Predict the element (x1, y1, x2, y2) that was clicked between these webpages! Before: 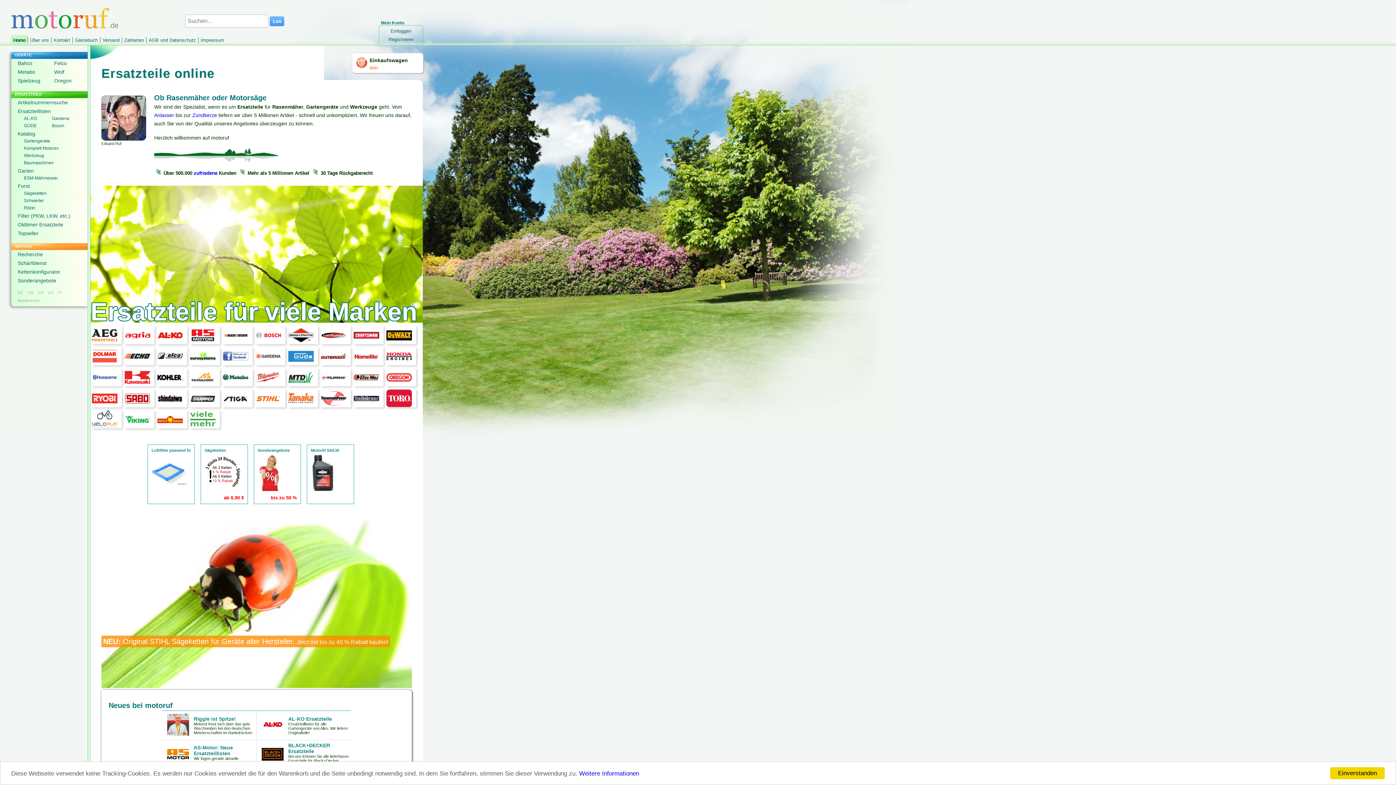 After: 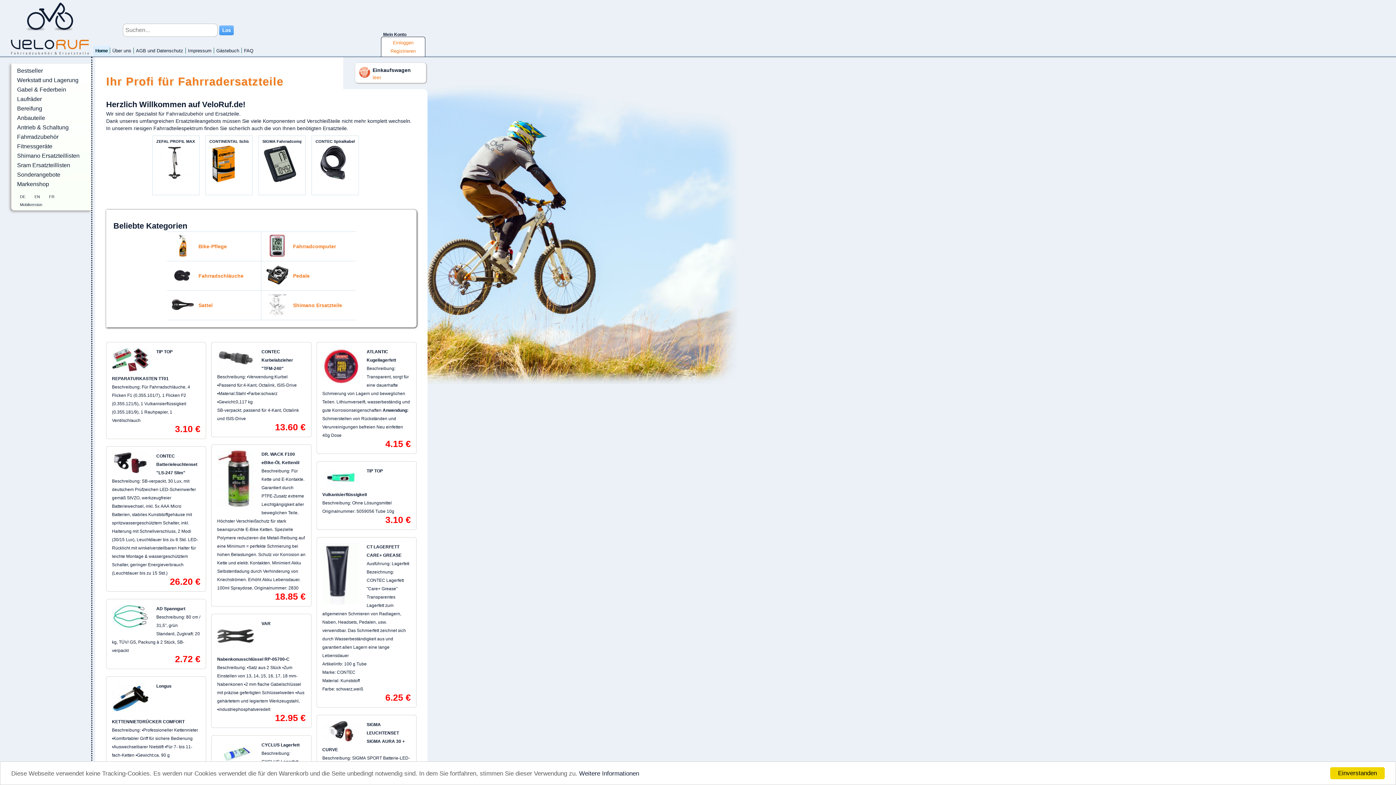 Action: bbox: (92, 422, 117, 428)